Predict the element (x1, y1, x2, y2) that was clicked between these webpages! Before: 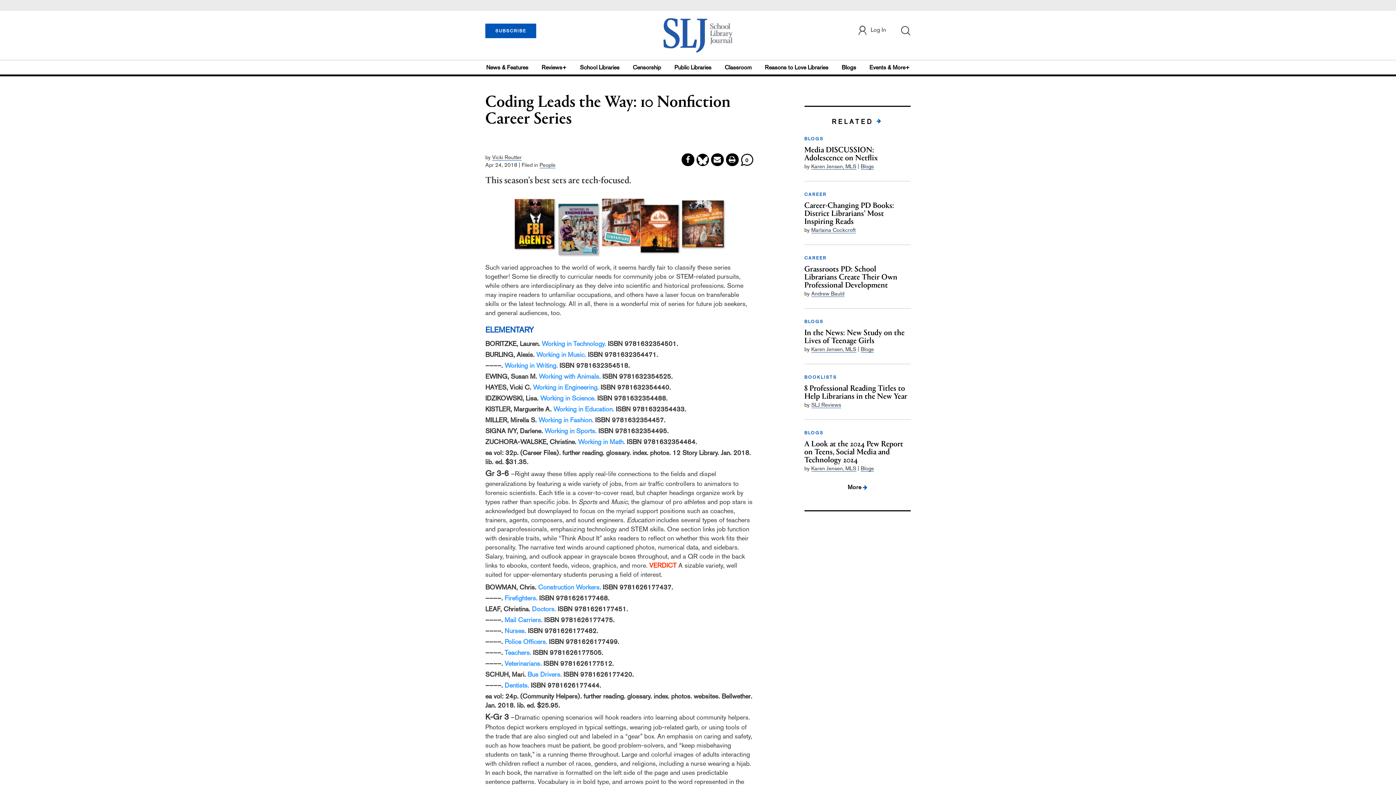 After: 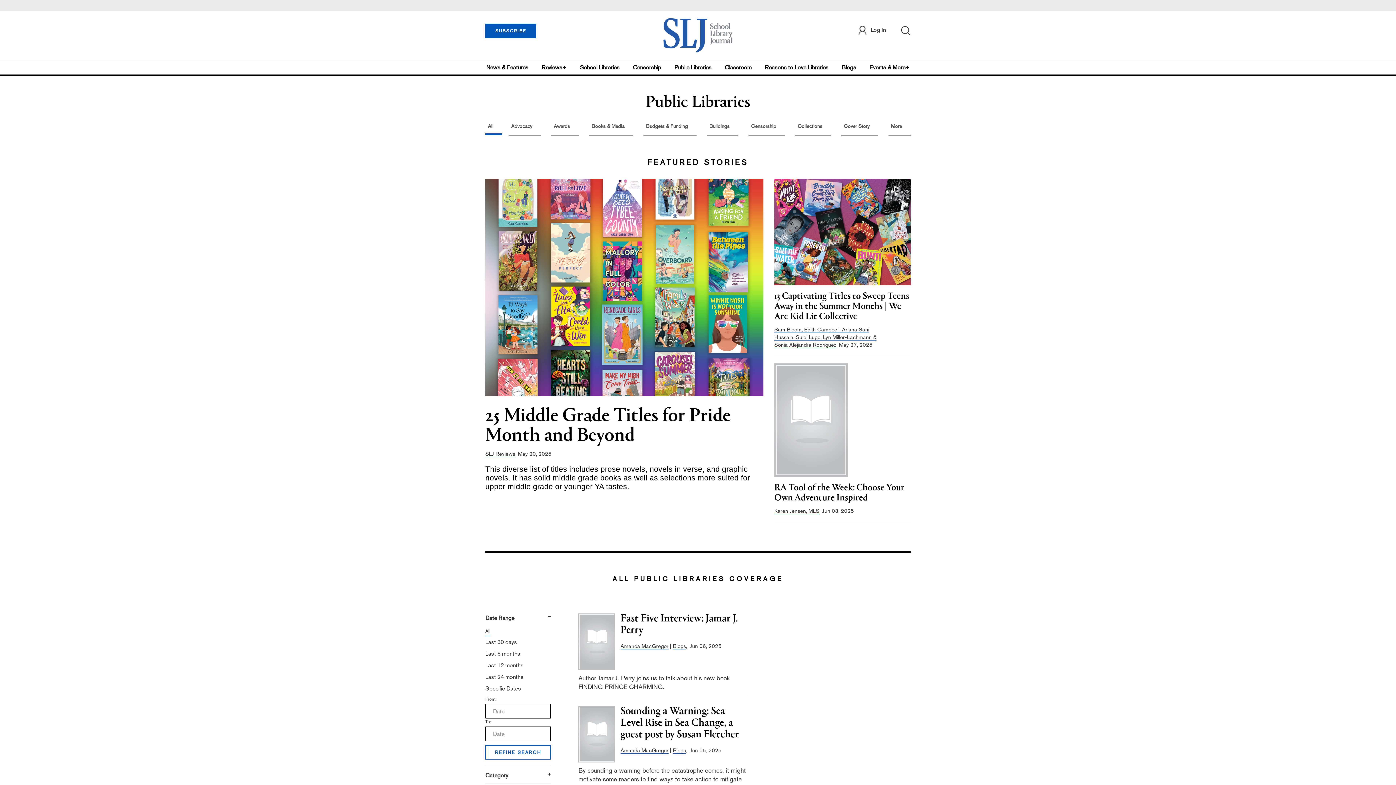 Action: label: Public Libraries bbox: (671, 60, 714, 74)